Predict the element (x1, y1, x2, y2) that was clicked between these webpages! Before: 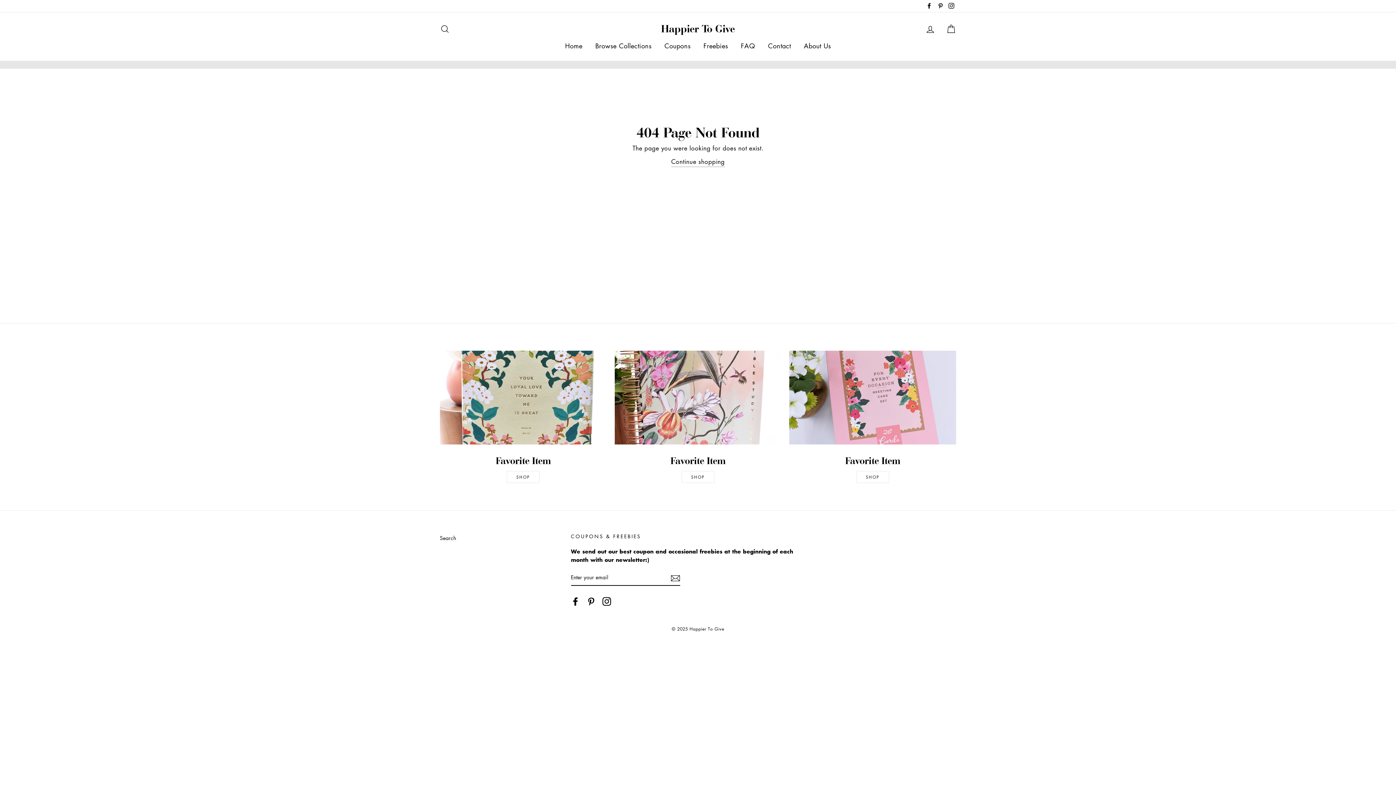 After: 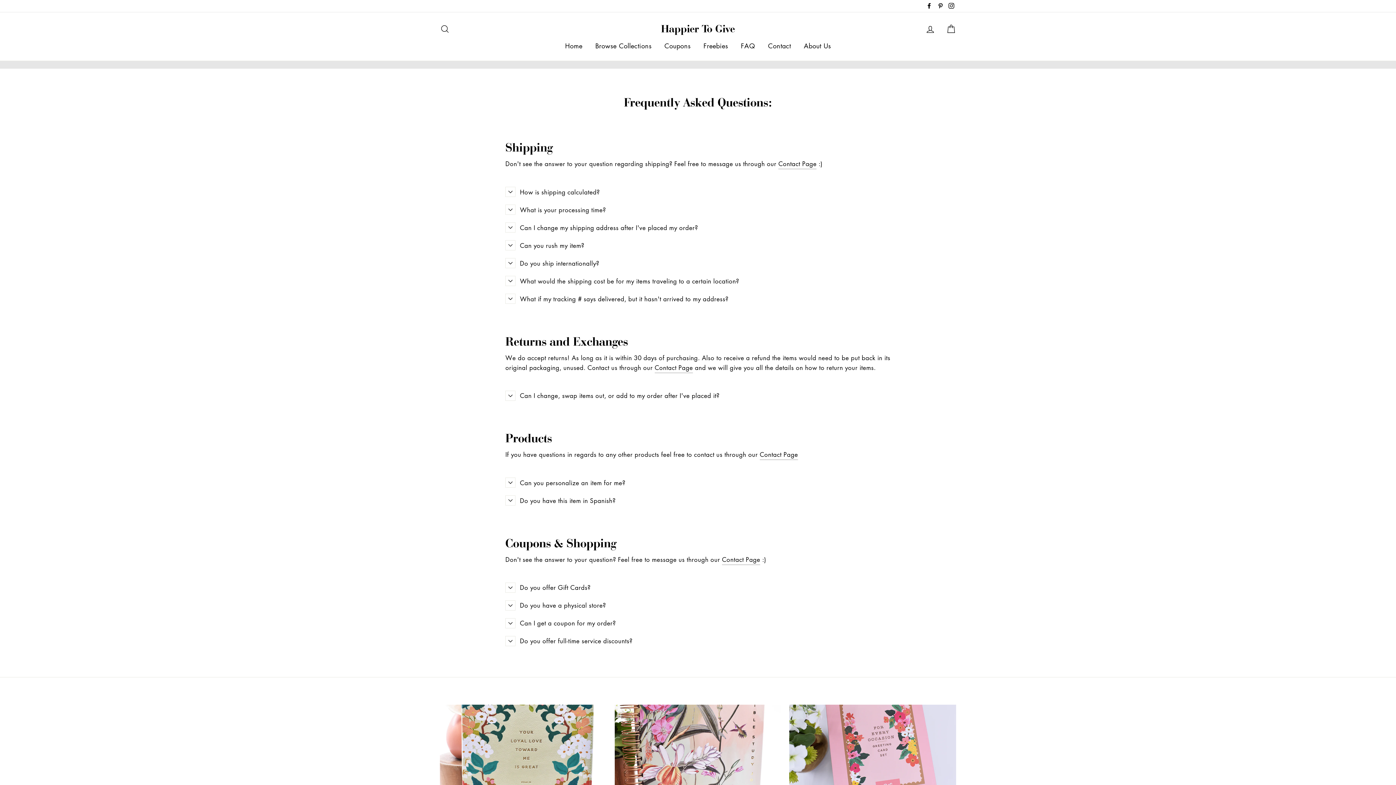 Action: bbox: (735, 37, 760, 53) label: FAQ